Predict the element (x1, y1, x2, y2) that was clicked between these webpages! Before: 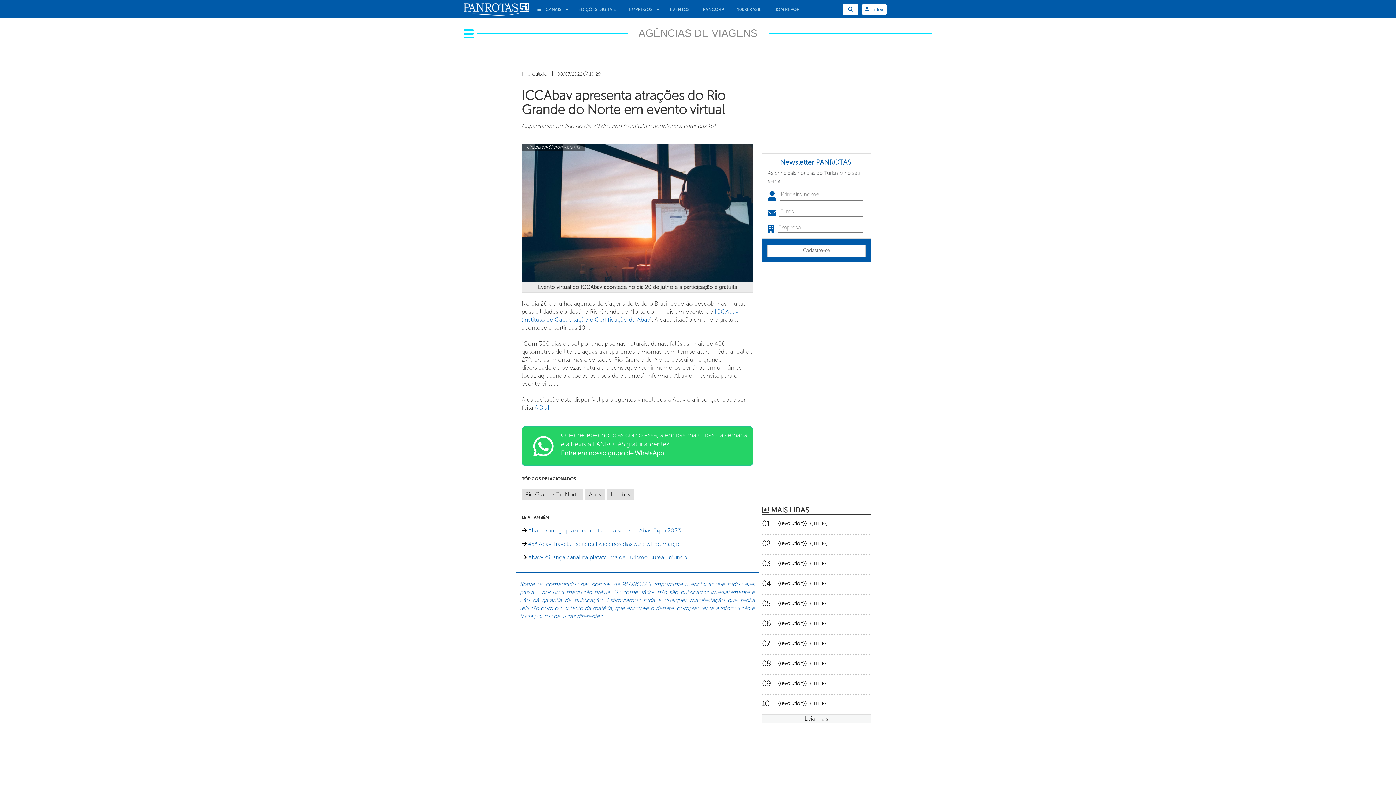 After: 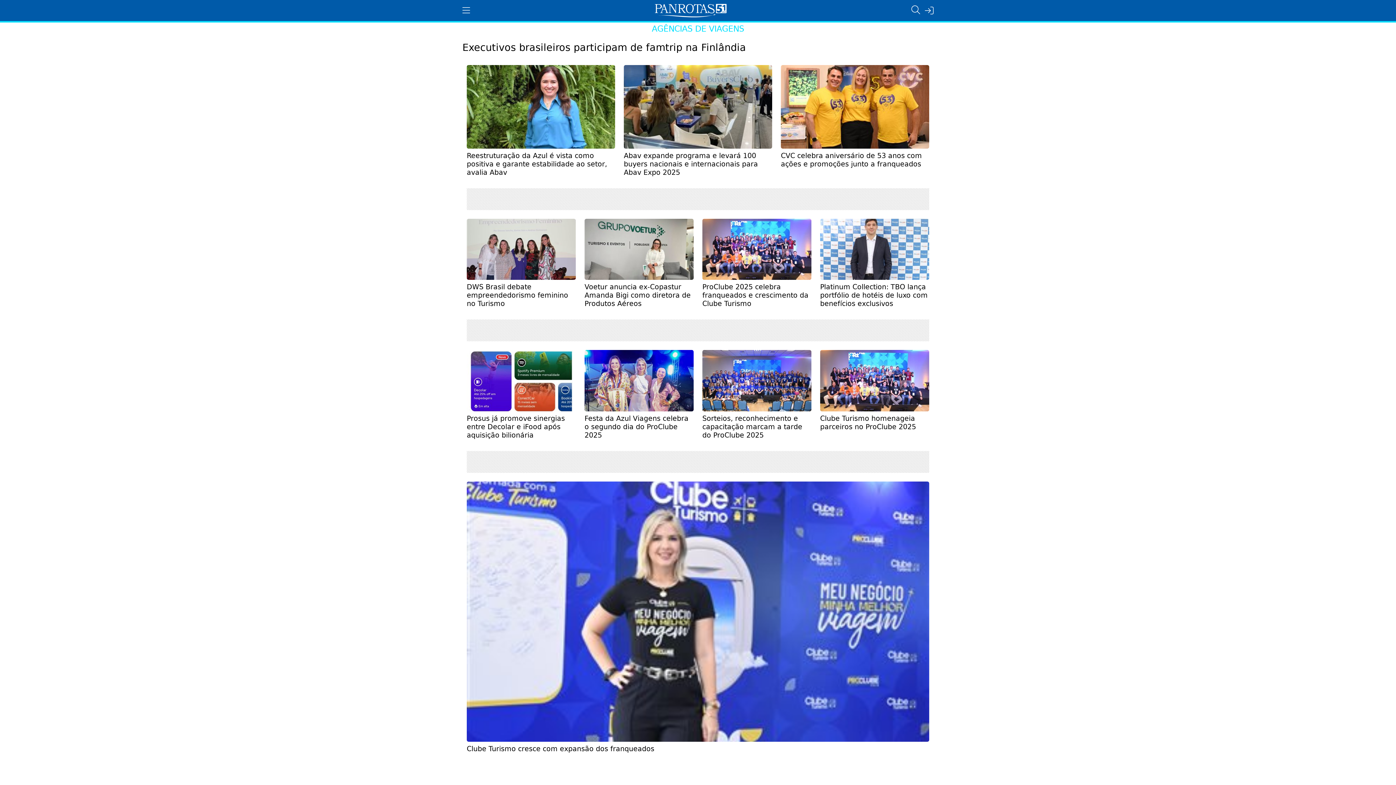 Action: bbox: (762, 659, 827, 666) label:    {{evolution}} {{TITLE}}